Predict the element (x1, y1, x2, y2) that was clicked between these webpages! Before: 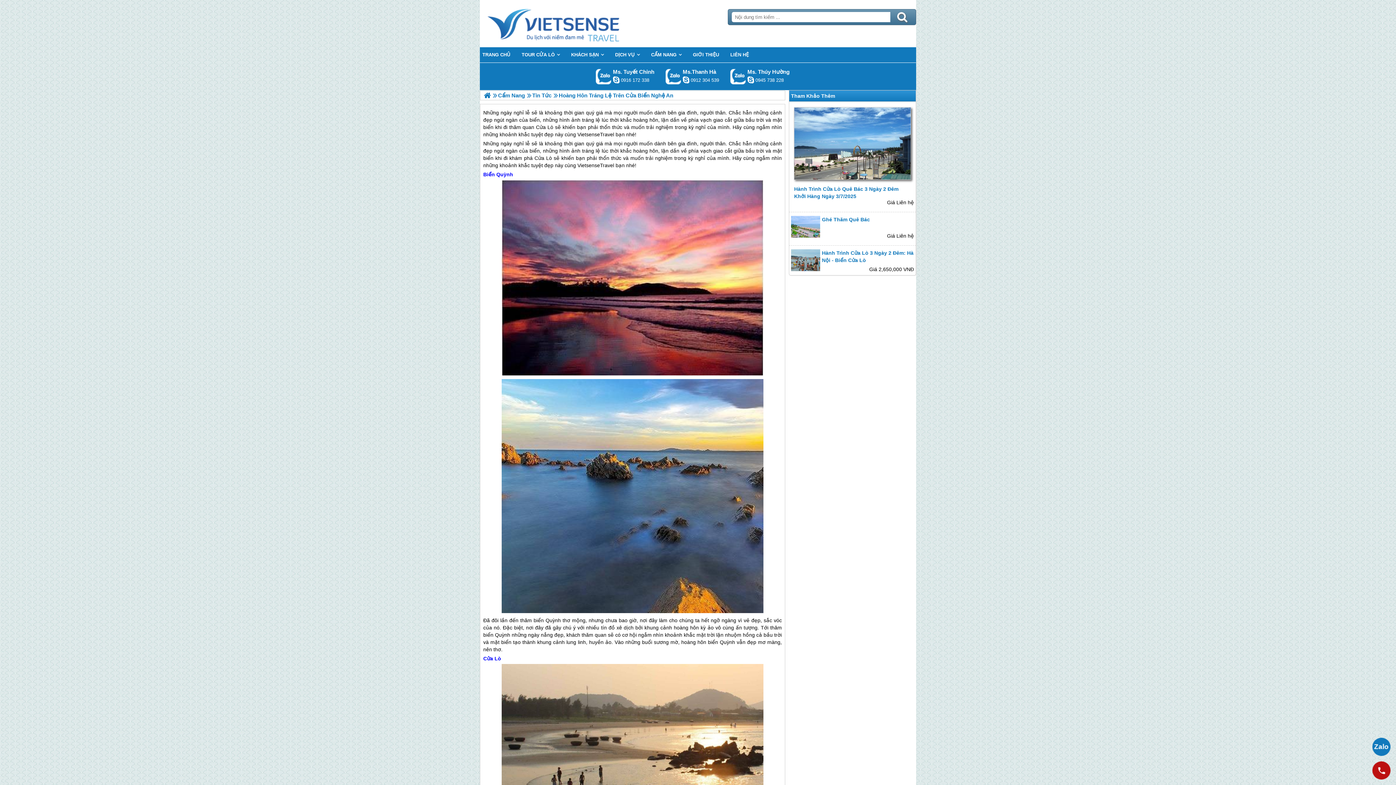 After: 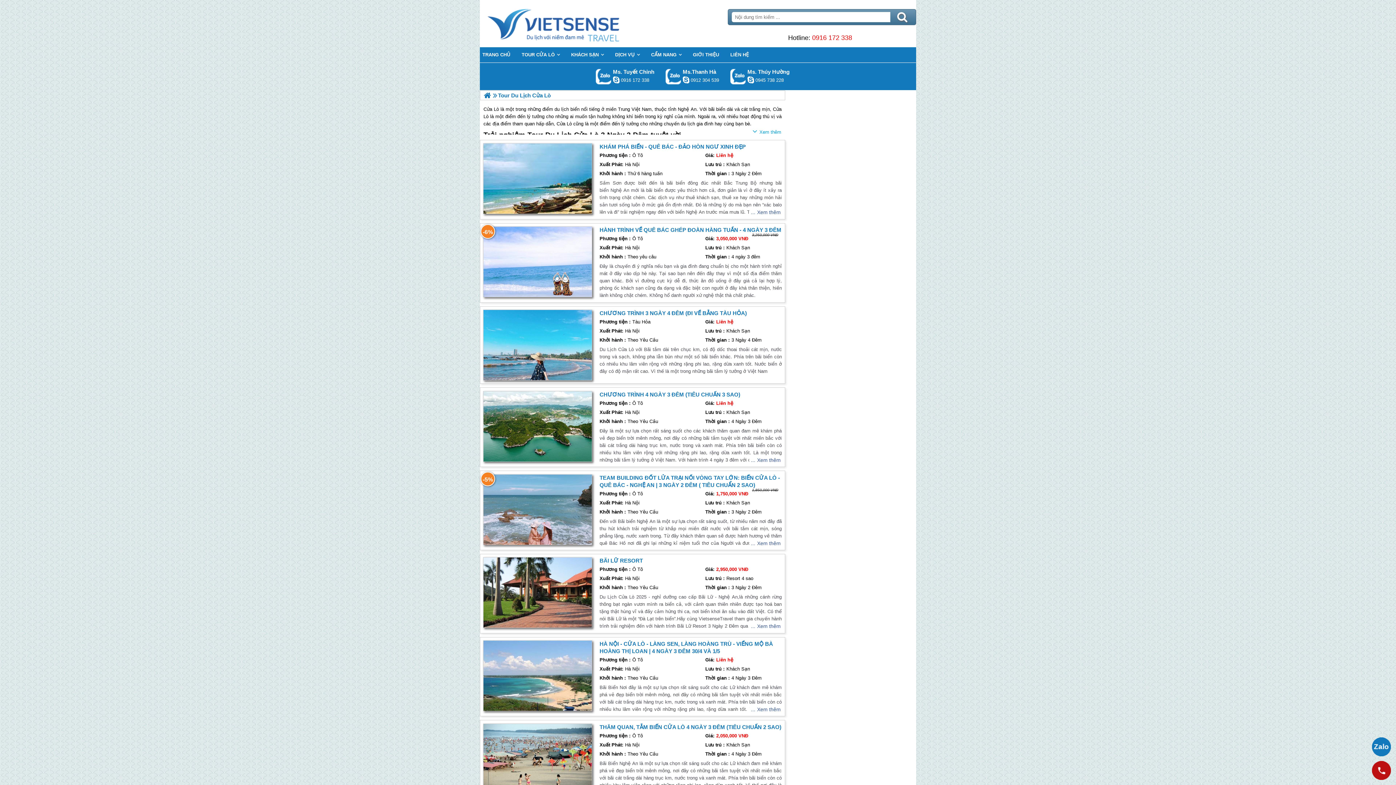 Action: bbox: (519, 47, 562, 62) label: TOUR CỬA LÒ